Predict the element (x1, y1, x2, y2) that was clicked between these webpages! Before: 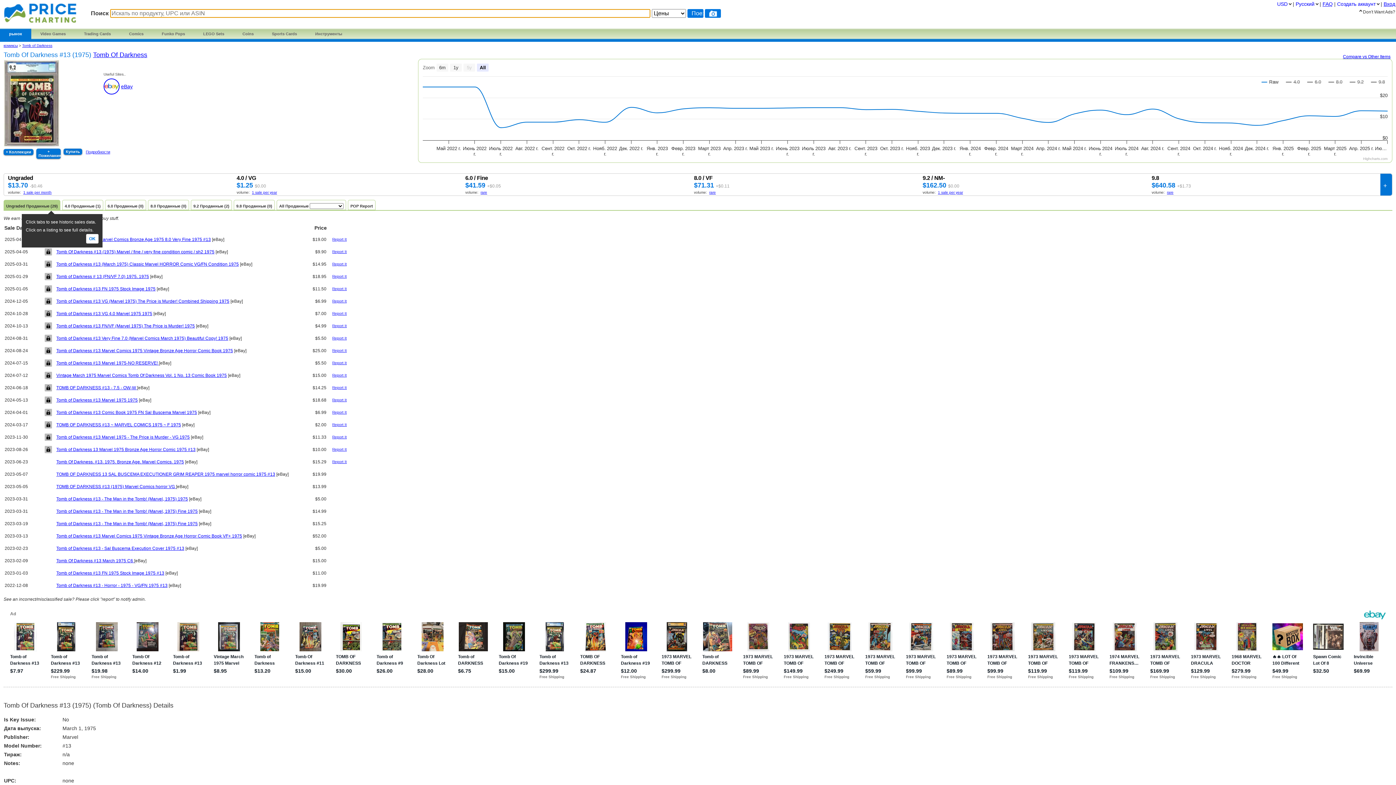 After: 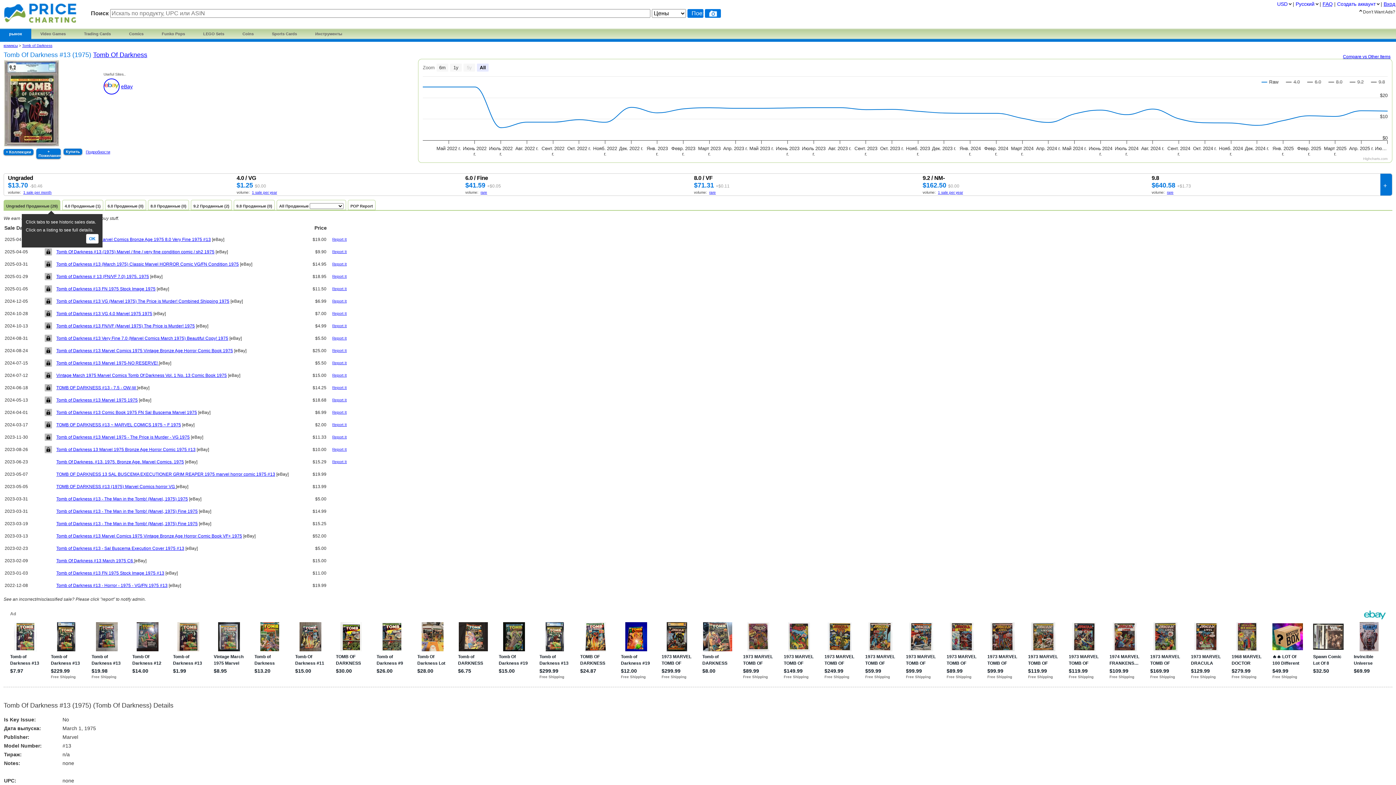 Action: bbox: (104, 89, 118, 94)